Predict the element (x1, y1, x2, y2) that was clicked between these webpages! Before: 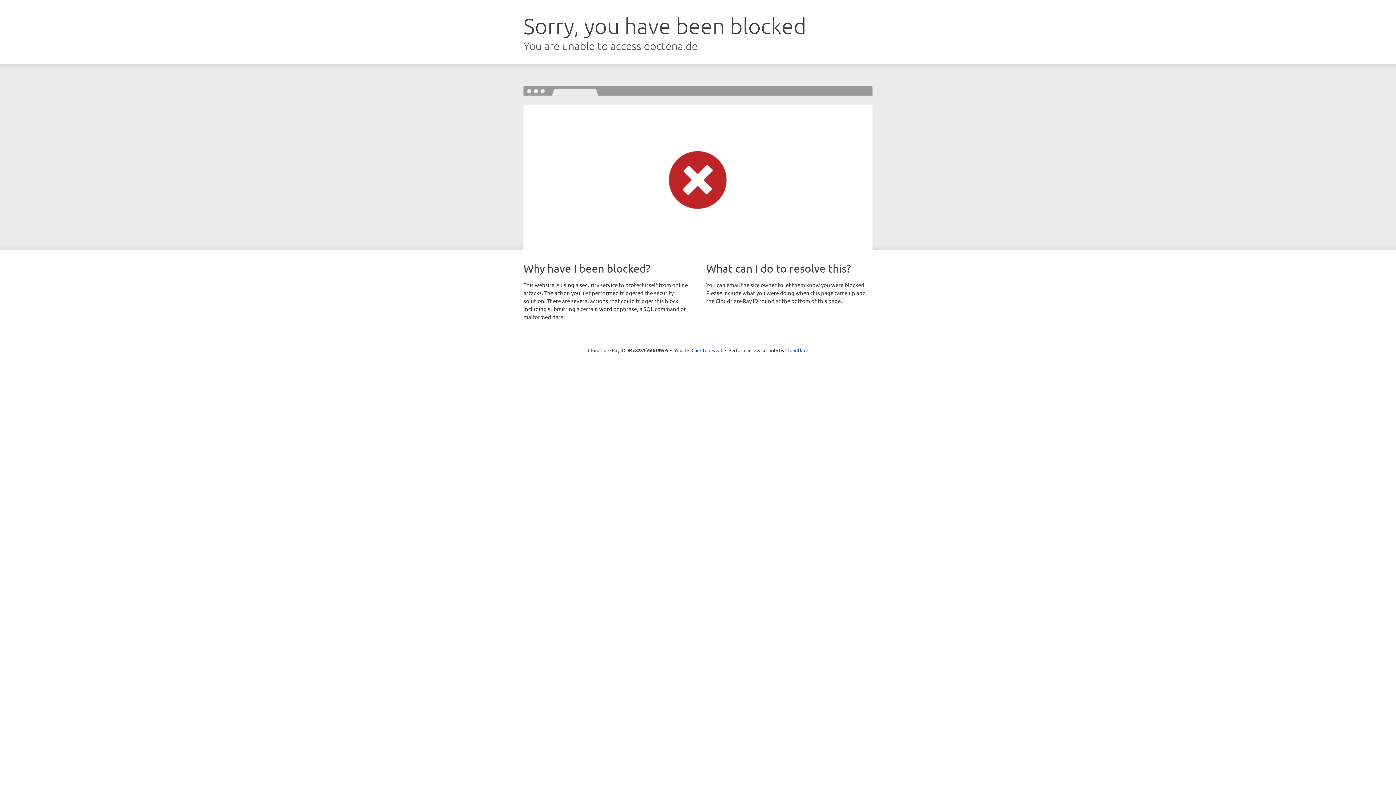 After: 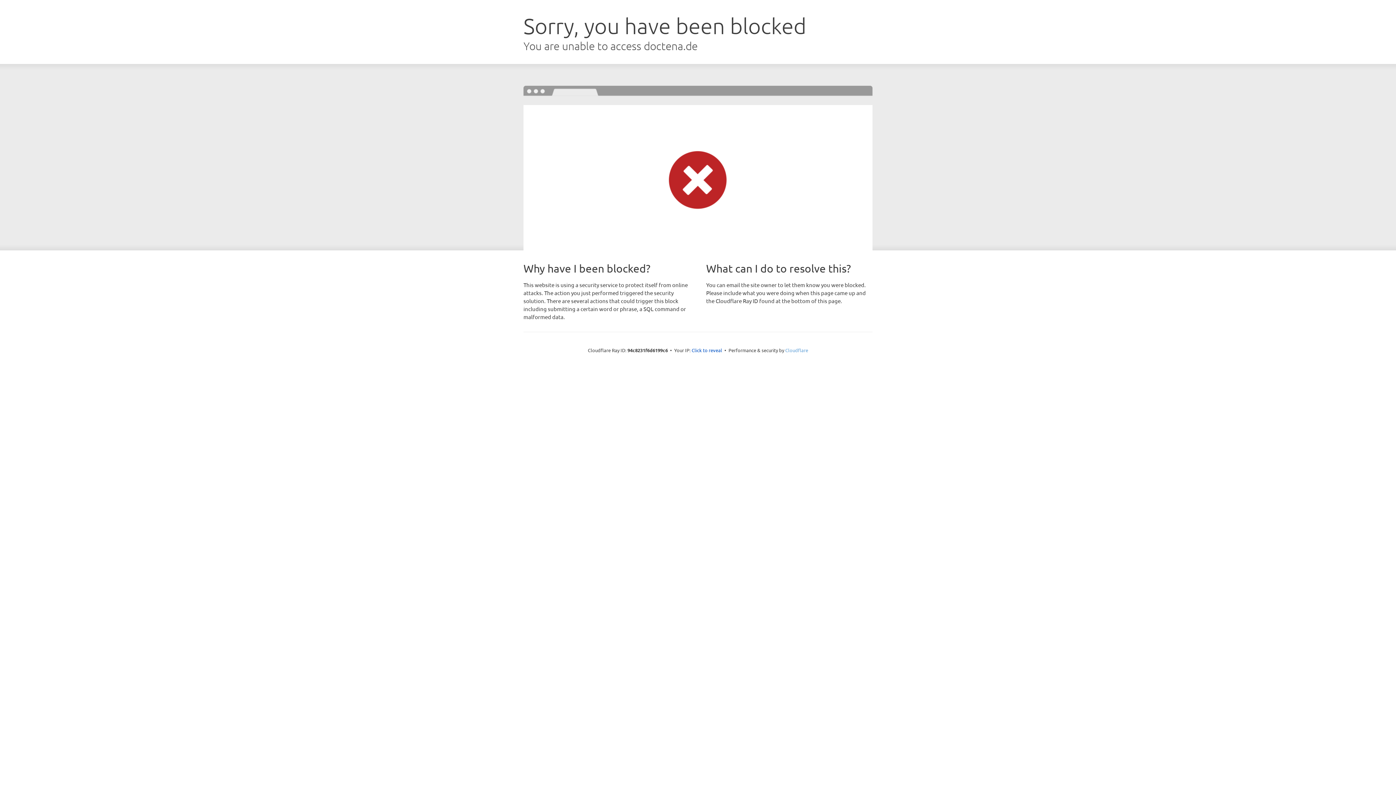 Action: label: Cloudflare bbox: (785, 347, 808, 353)